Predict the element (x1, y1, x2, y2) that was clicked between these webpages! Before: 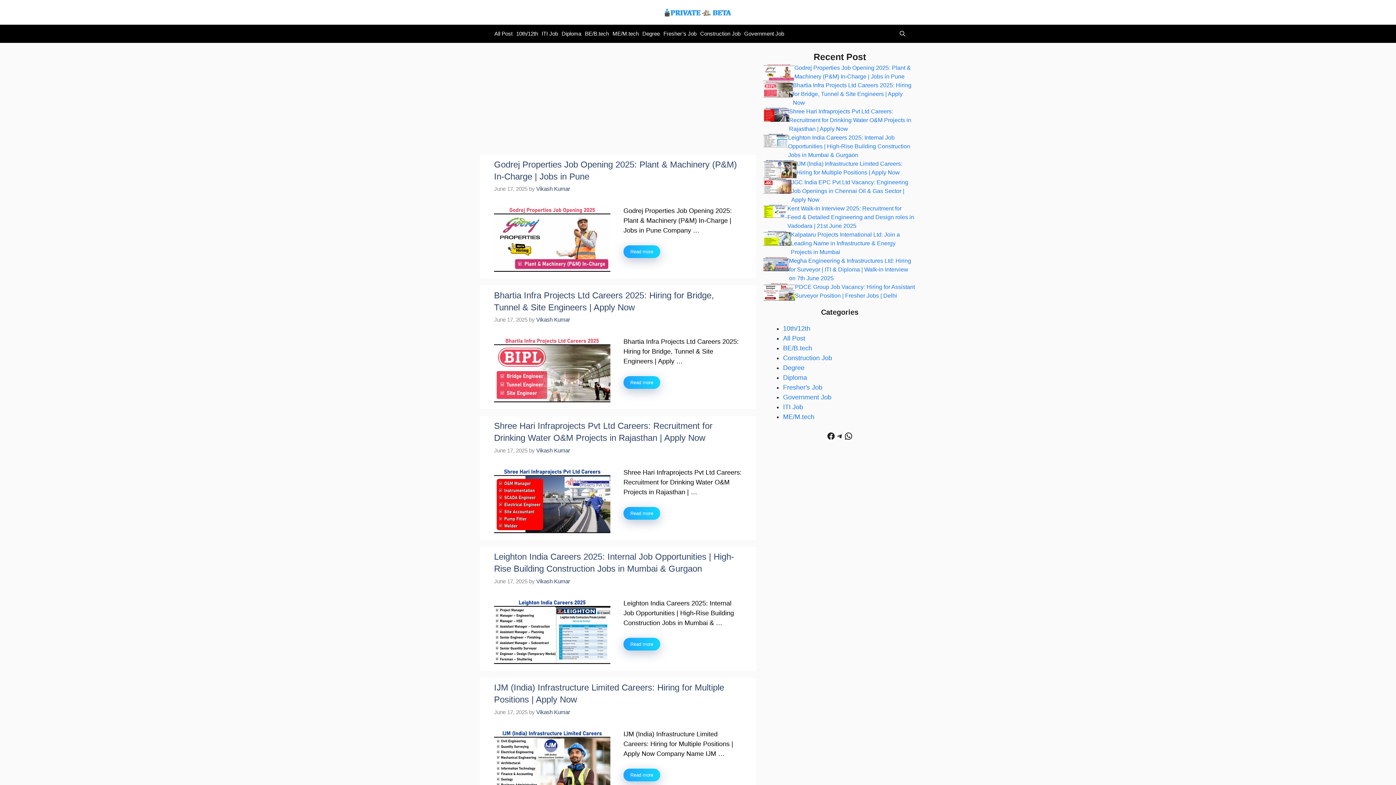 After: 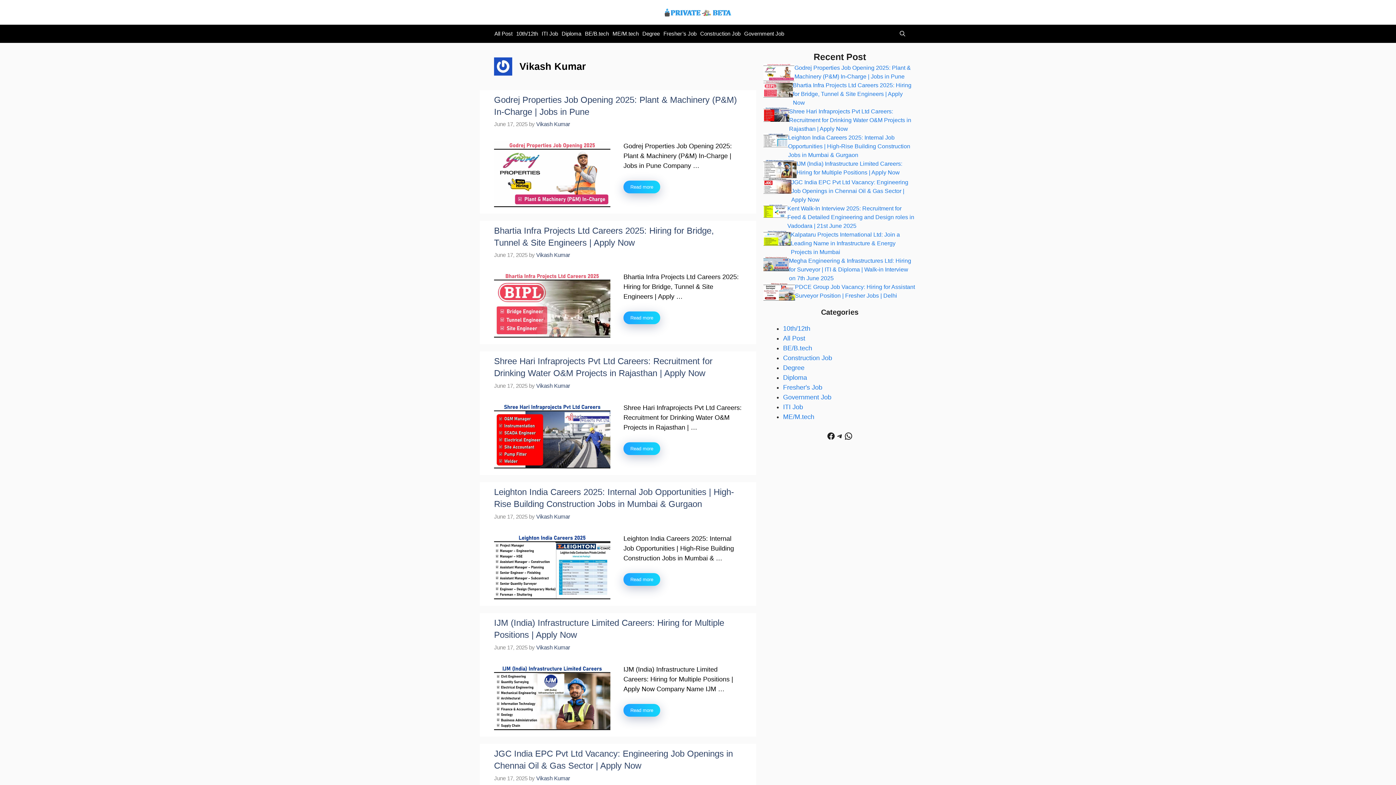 Action: bbox: (536, 316, 570, 322) label: Vikash Kumar